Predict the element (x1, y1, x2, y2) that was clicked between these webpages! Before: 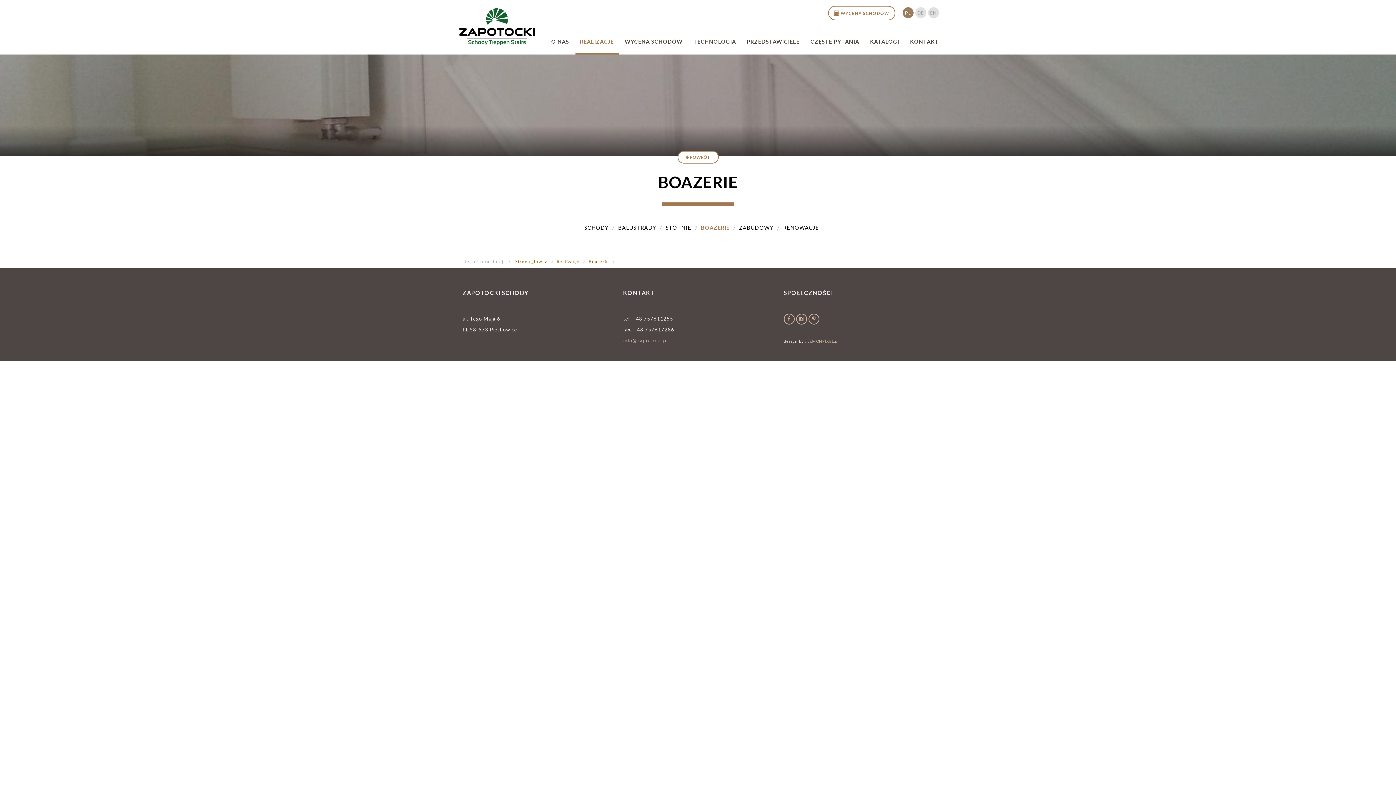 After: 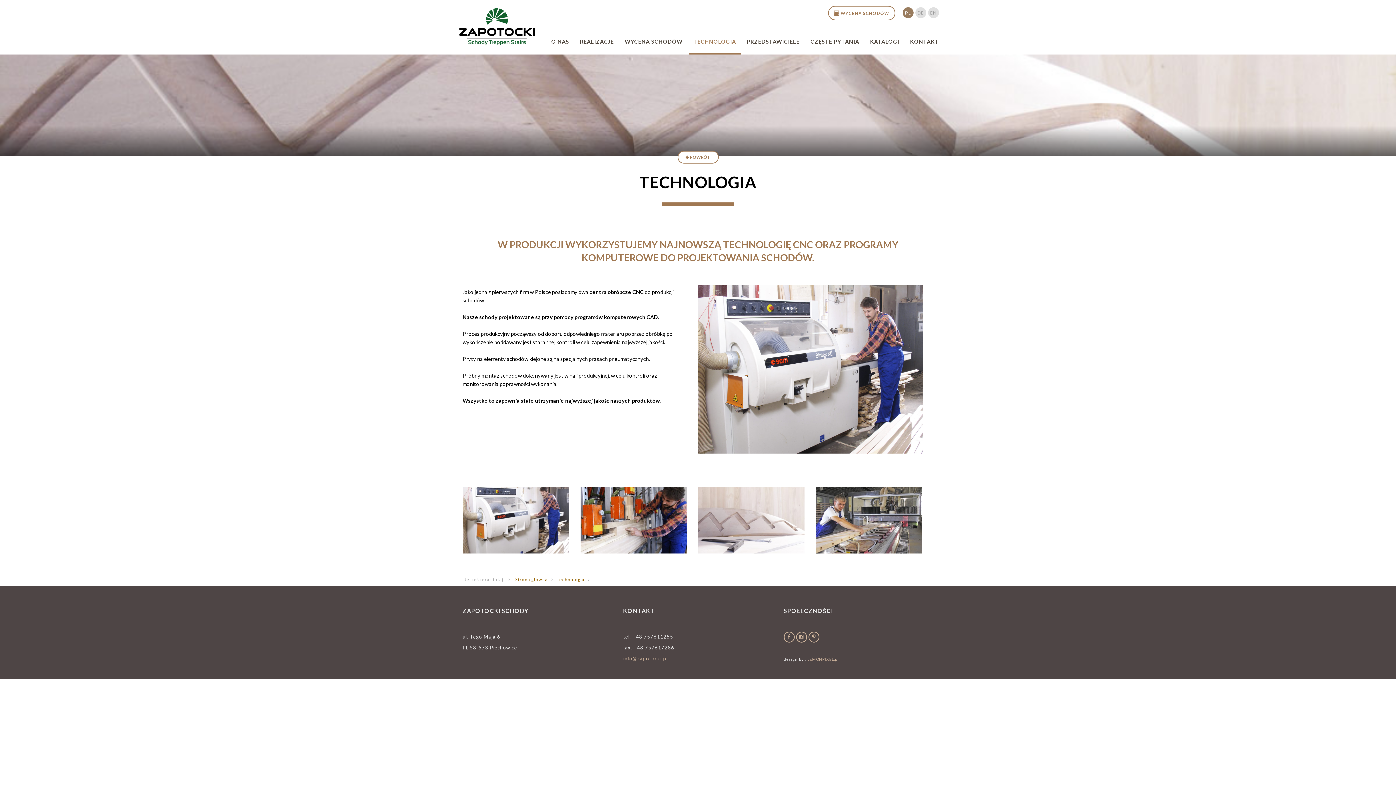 Action: bbox: (688, 29, 740, 54) label: TECHNOLOGIA